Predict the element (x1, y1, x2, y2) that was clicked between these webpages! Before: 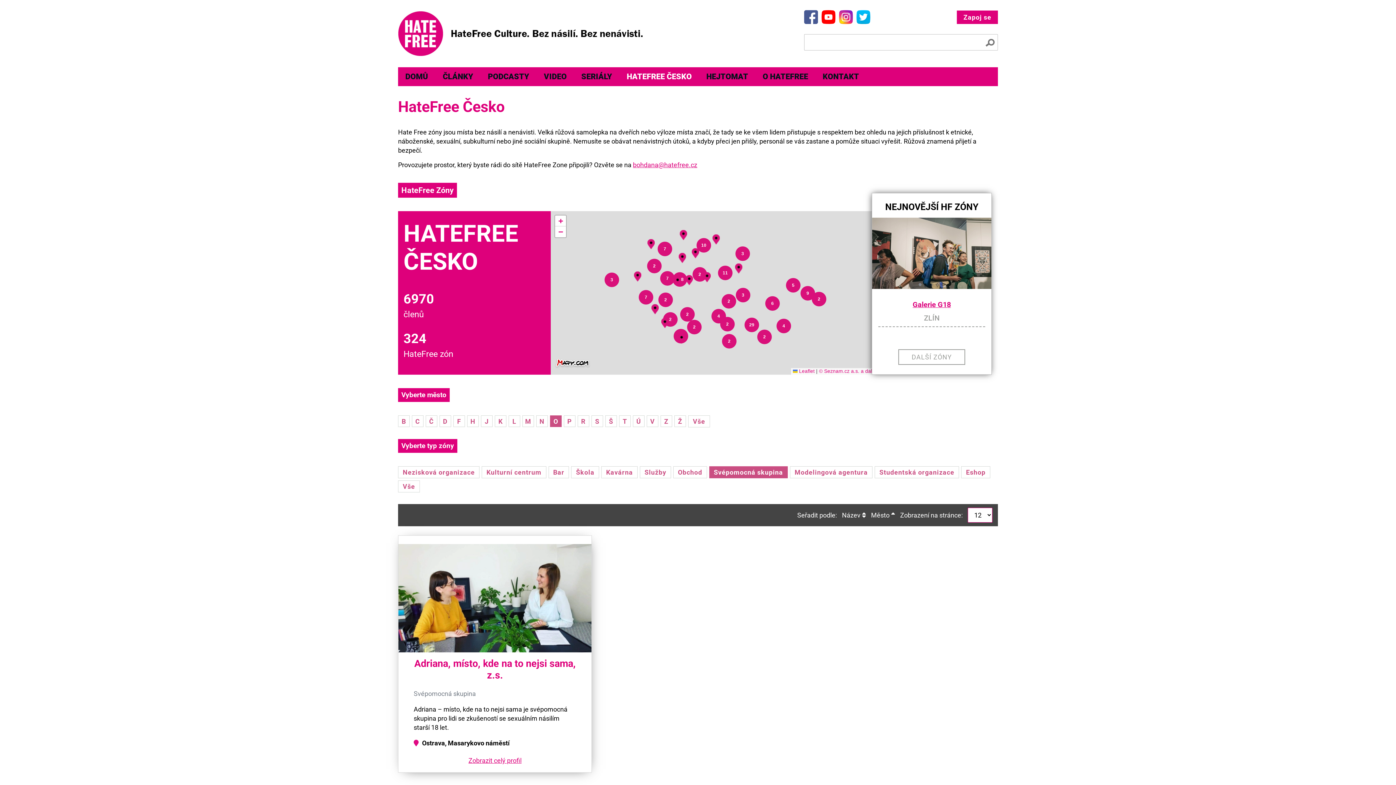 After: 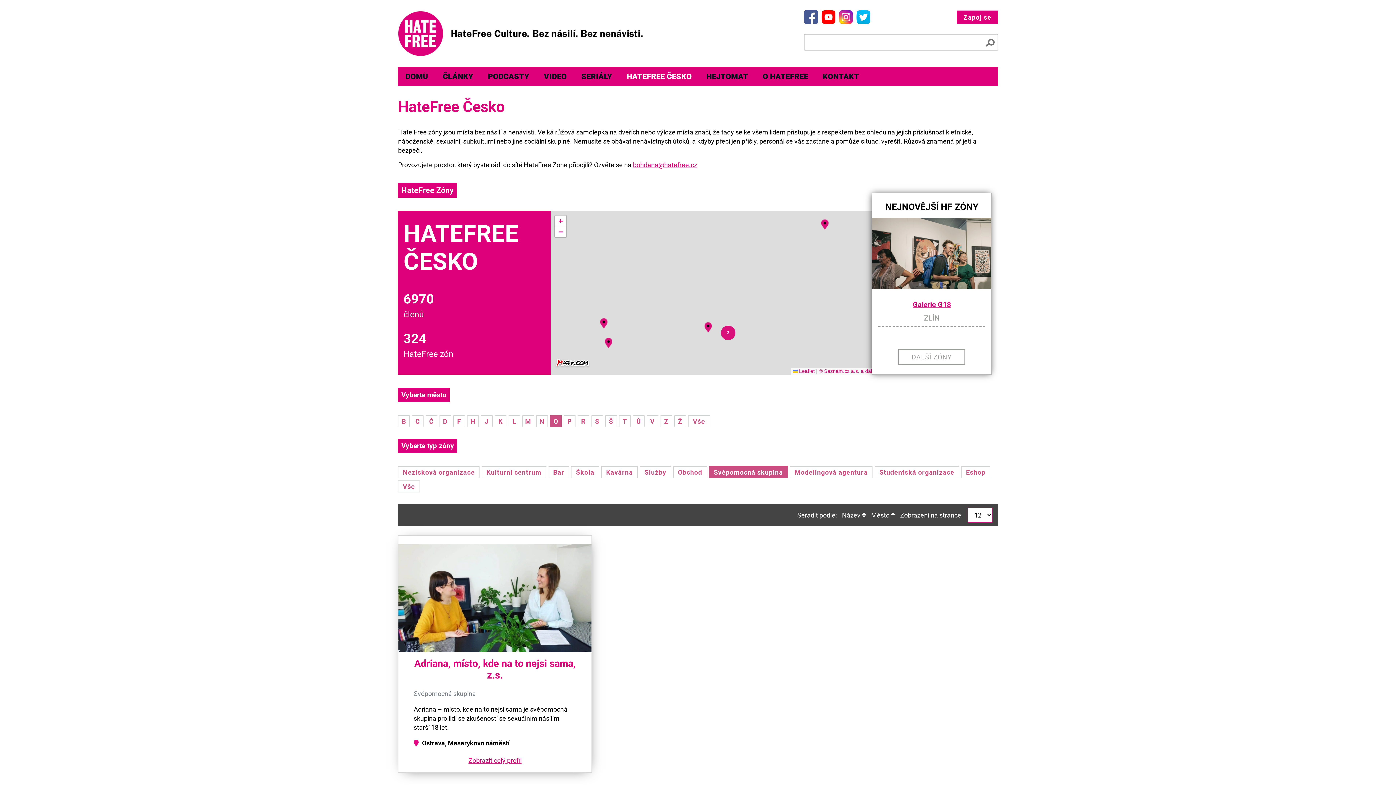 Action: label: 7 bbox: (657, 241, 672, 256)